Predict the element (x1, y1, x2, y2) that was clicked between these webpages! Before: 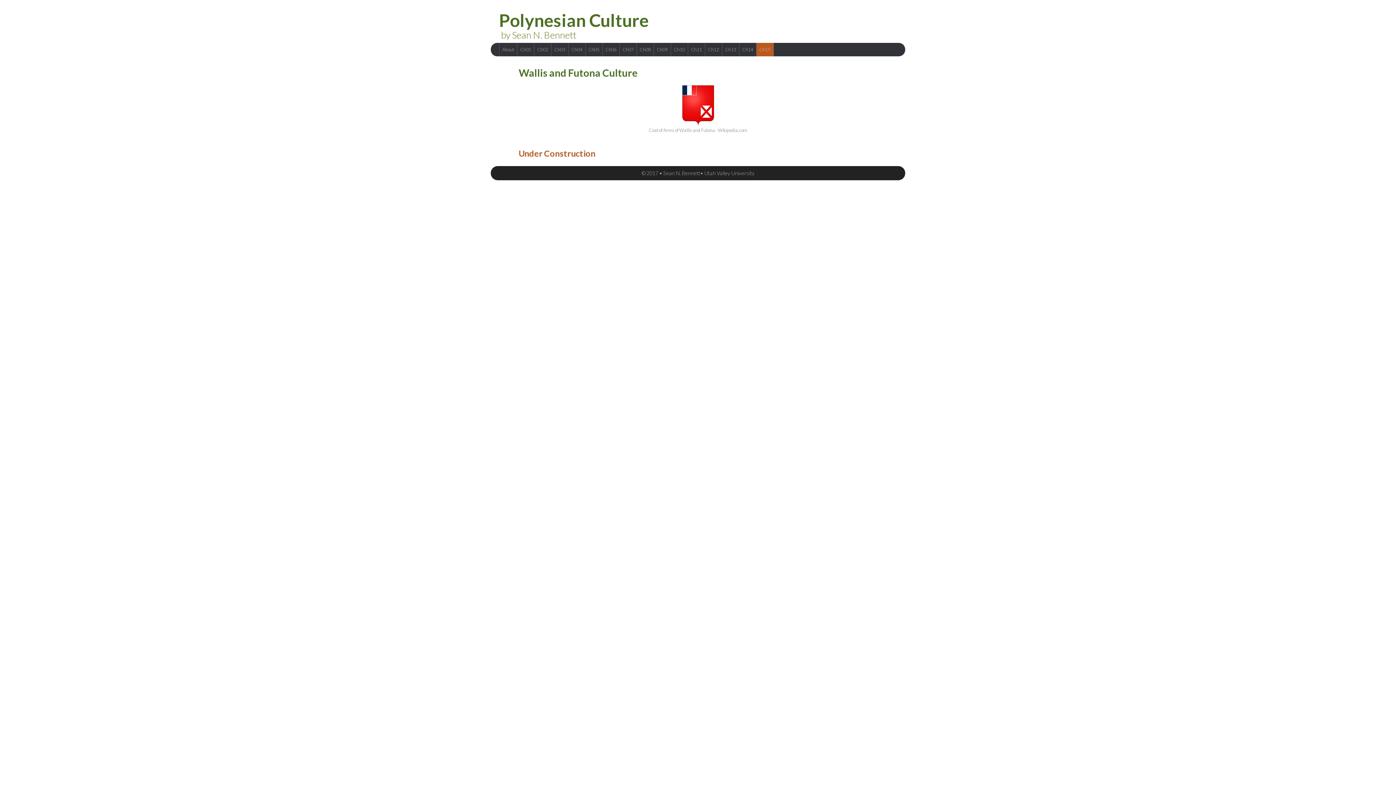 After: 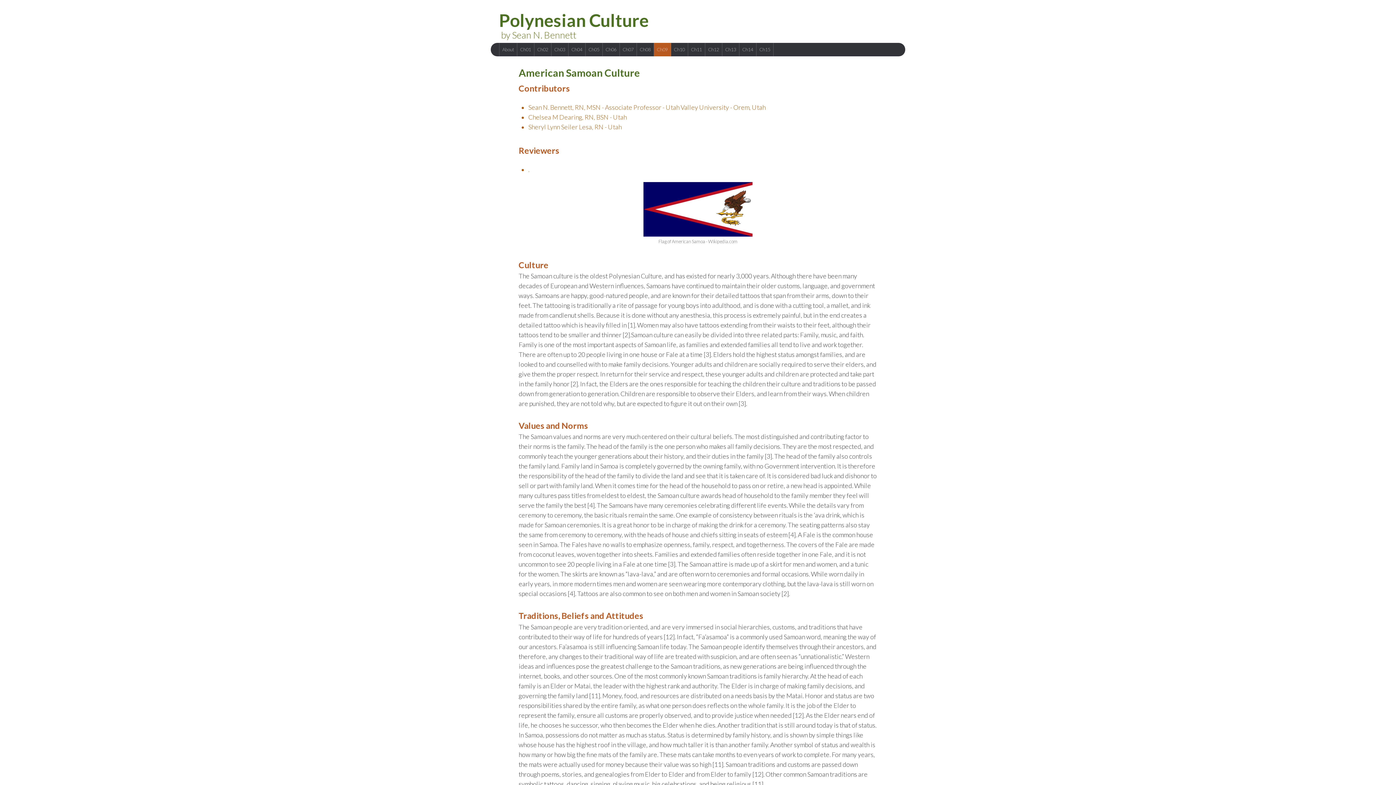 Action: bbox: (654, 42, 671, 56) label: Ch09